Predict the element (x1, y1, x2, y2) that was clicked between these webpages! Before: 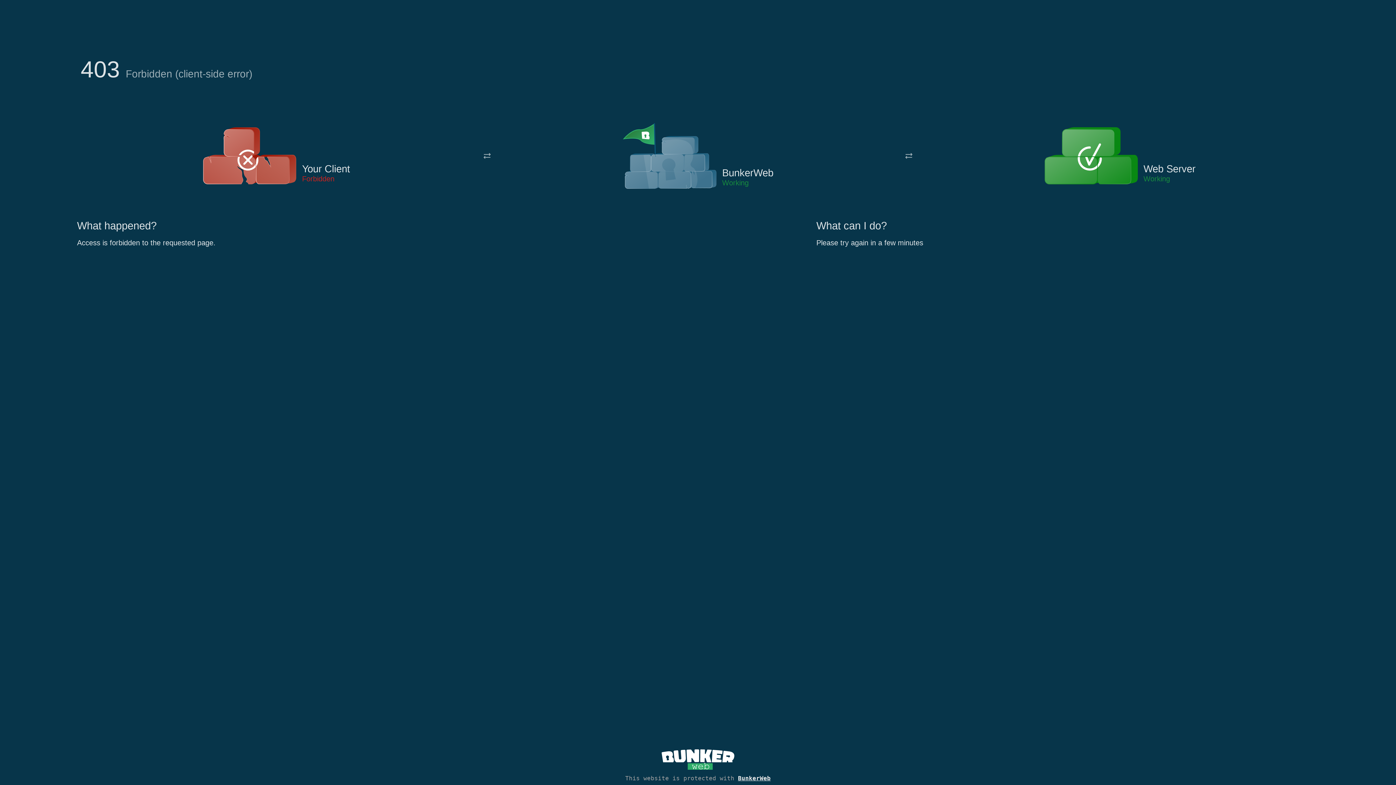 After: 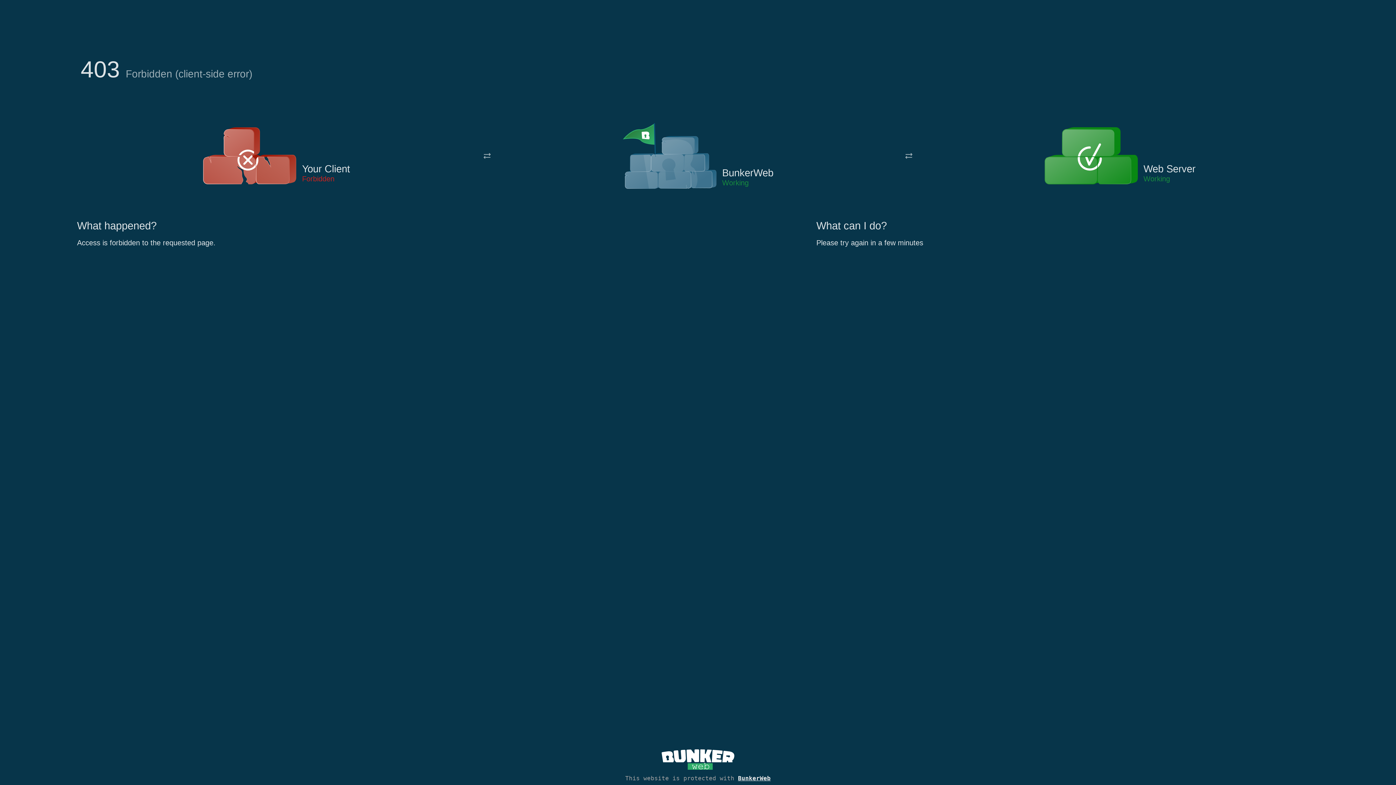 Action: bbox: (622, 122, 717, 191)